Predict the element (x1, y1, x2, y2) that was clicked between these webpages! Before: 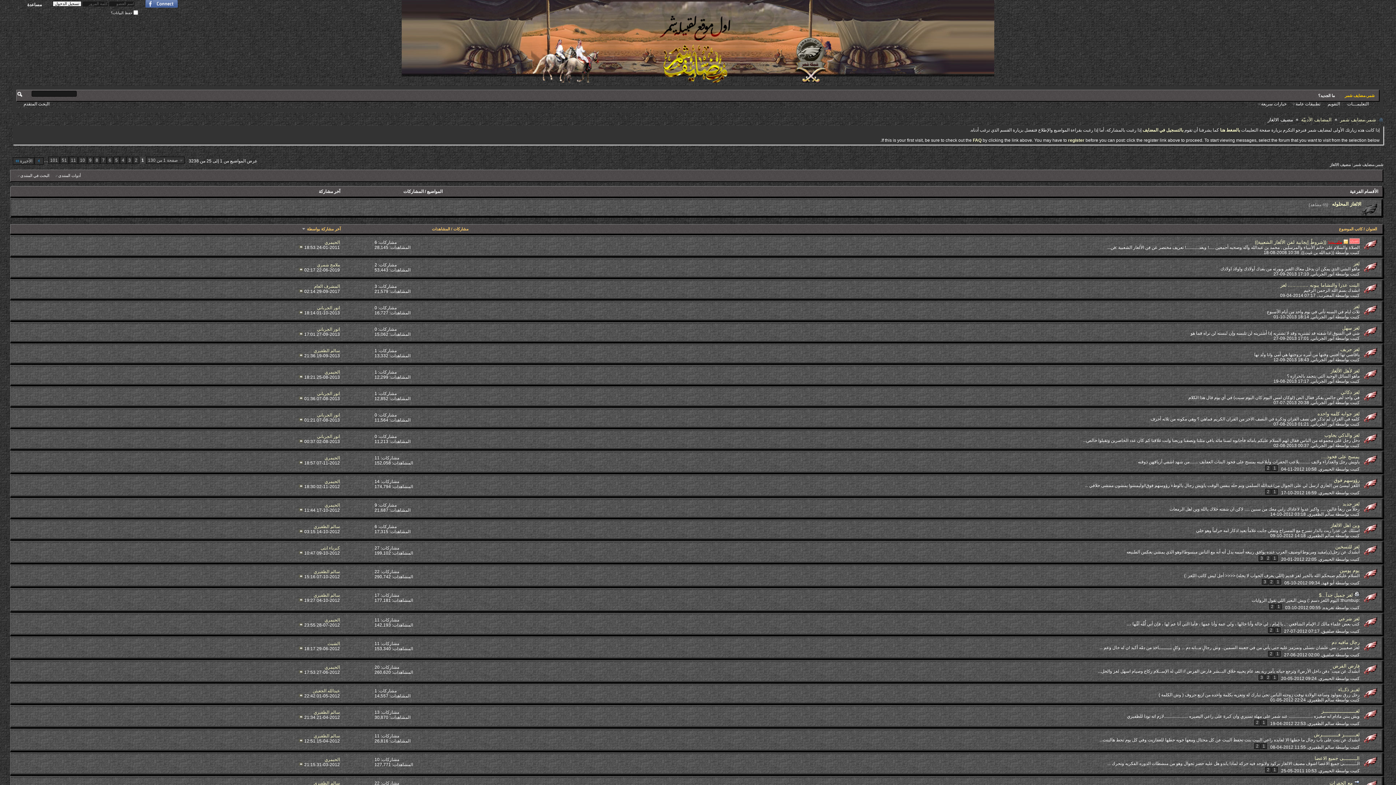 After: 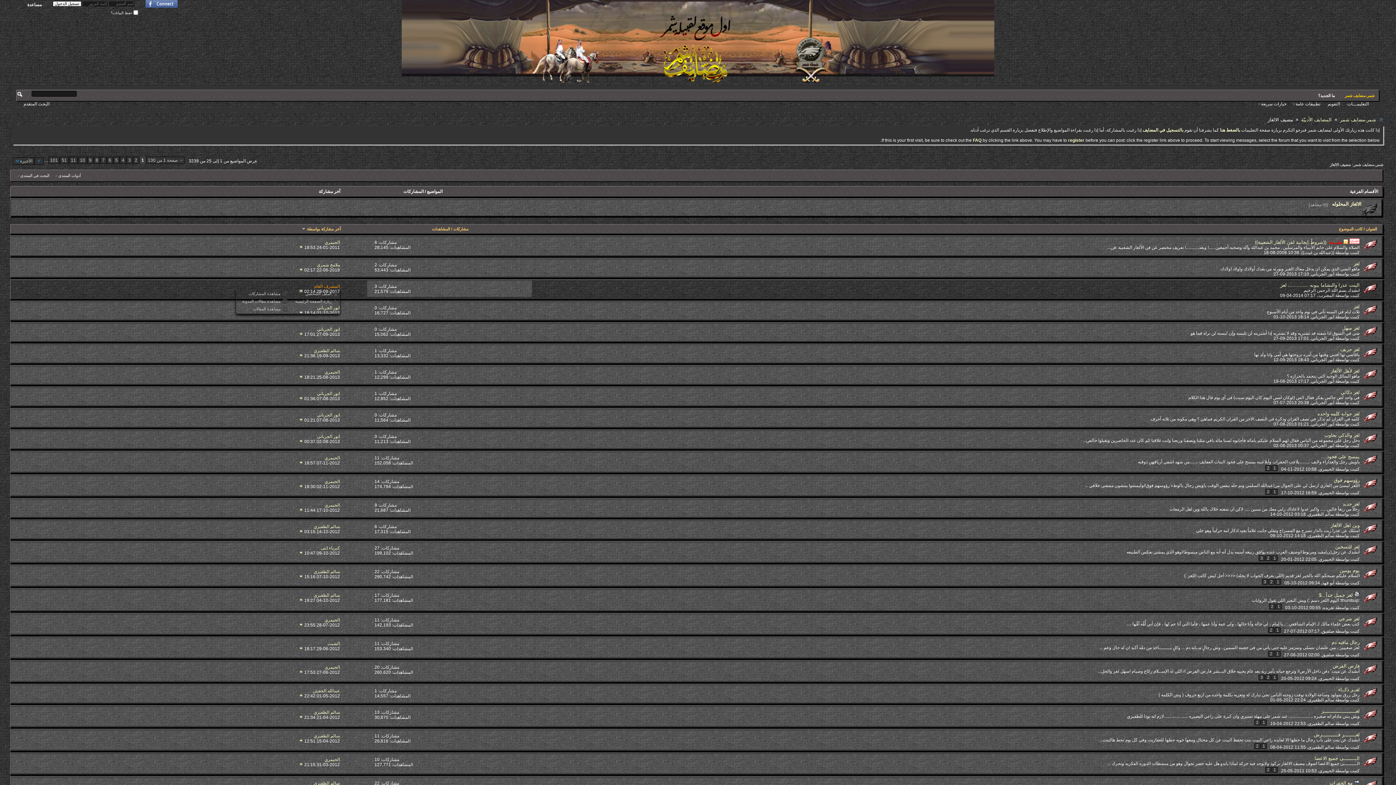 Action: bbox: (314, 283, 339, 288) label: المشرف العام